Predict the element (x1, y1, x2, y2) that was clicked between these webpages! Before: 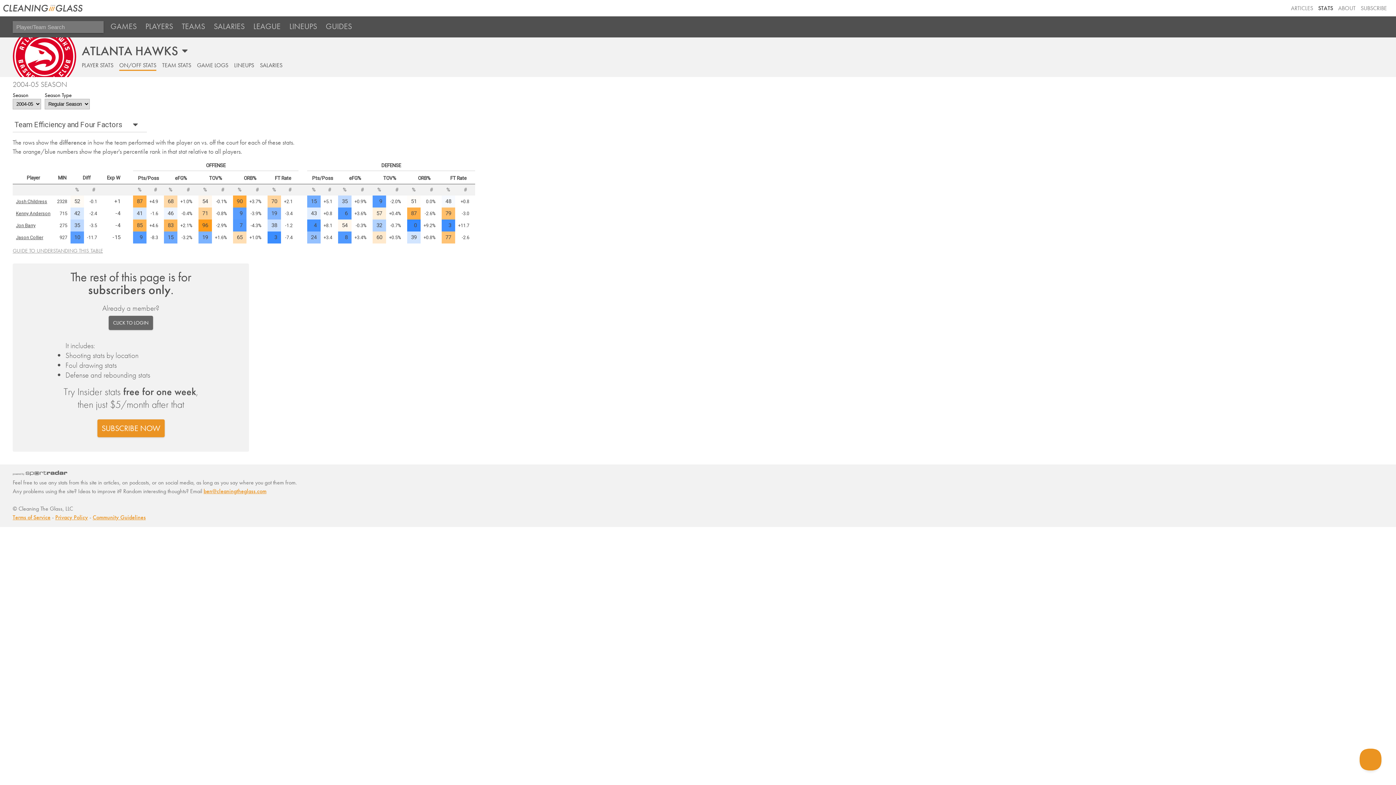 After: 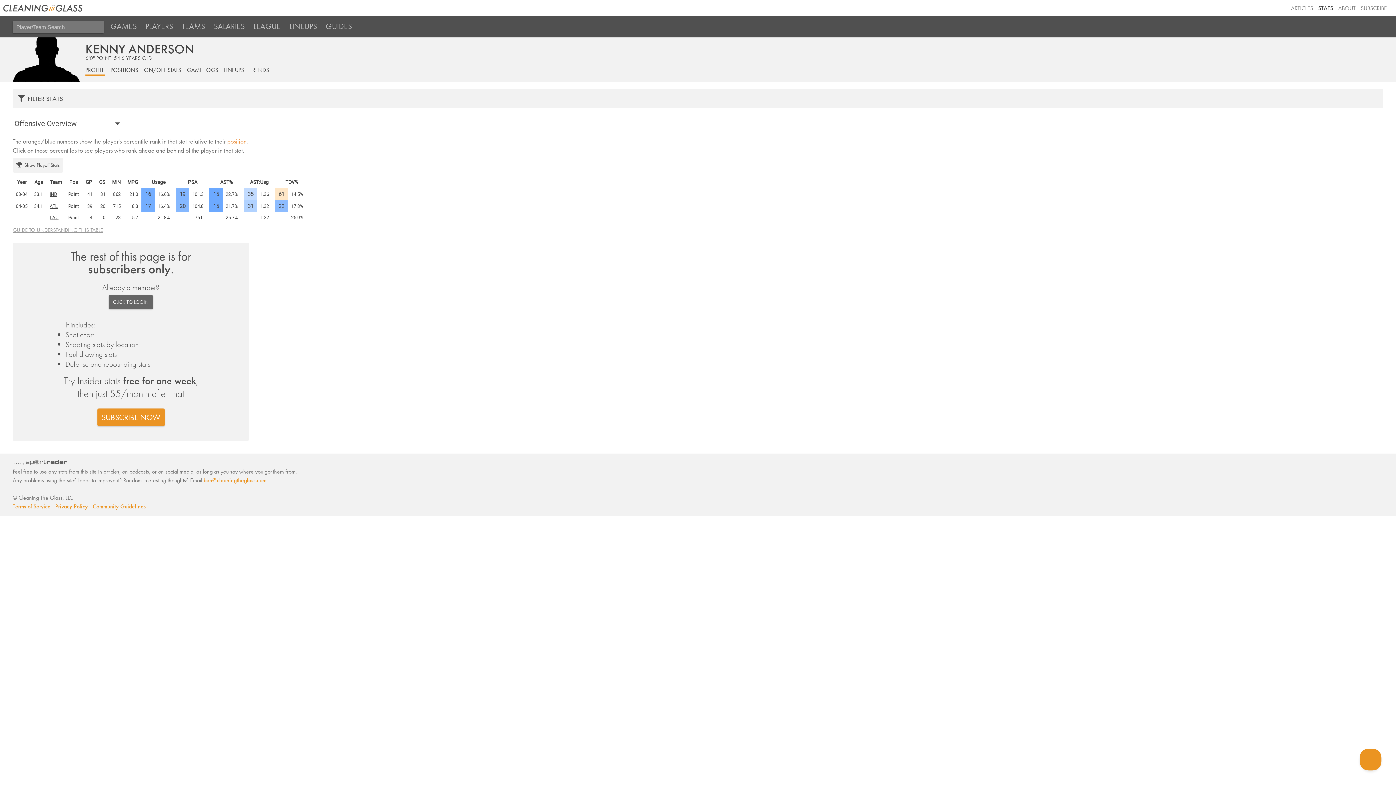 Action: bbox: (15, 210, 50, 216) label: Kenny Anderson